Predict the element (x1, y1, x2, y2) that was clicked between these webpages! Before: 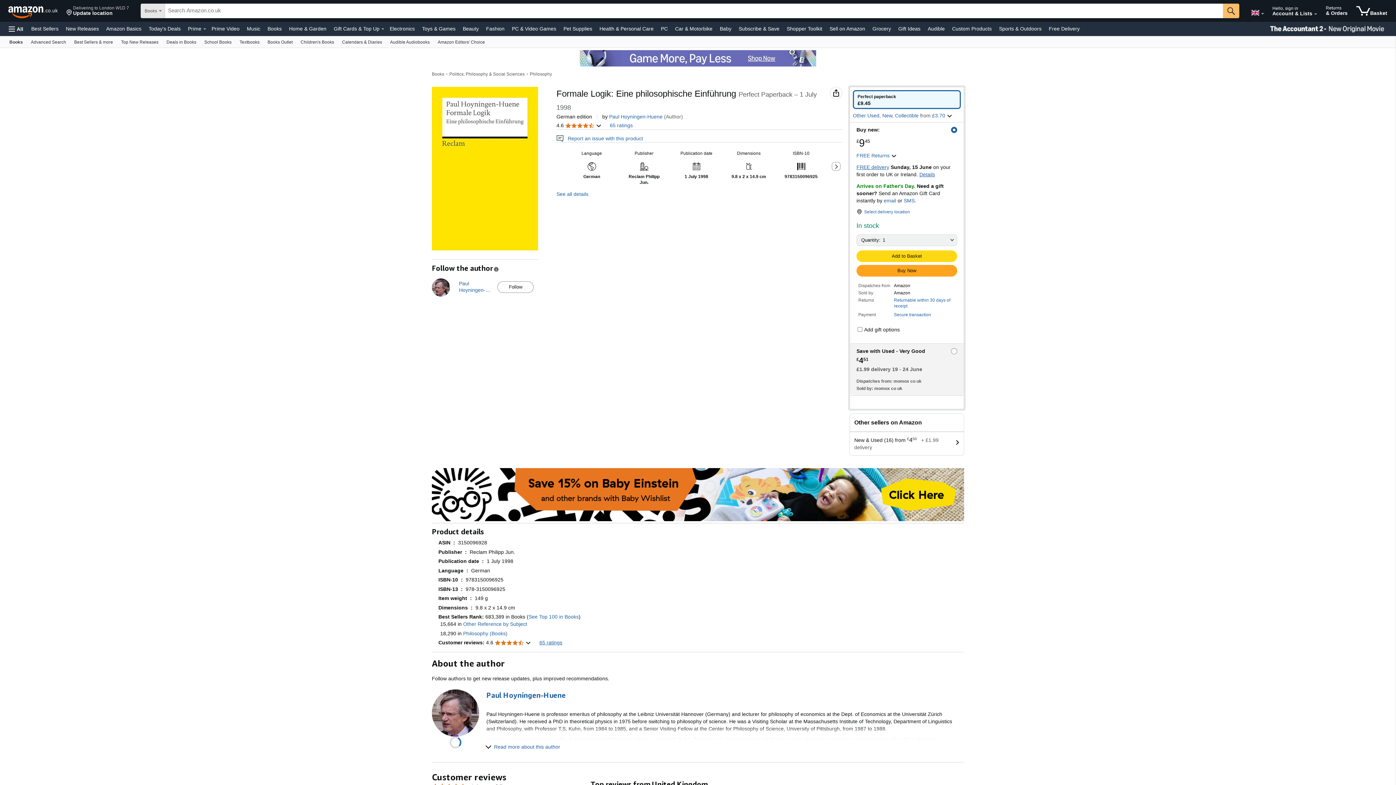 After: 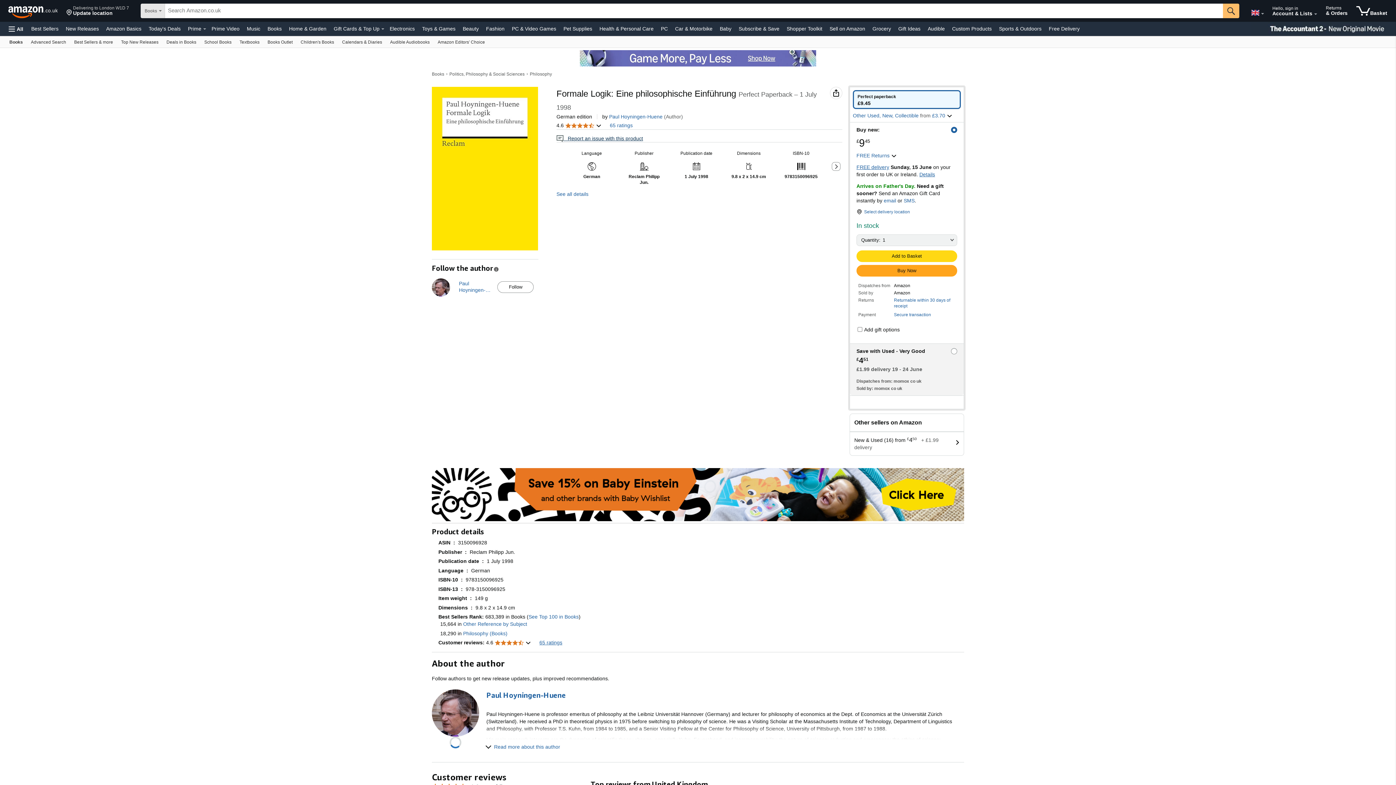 Action: bbox: (556, 135, 643, 141) label:    Report an issue with this product